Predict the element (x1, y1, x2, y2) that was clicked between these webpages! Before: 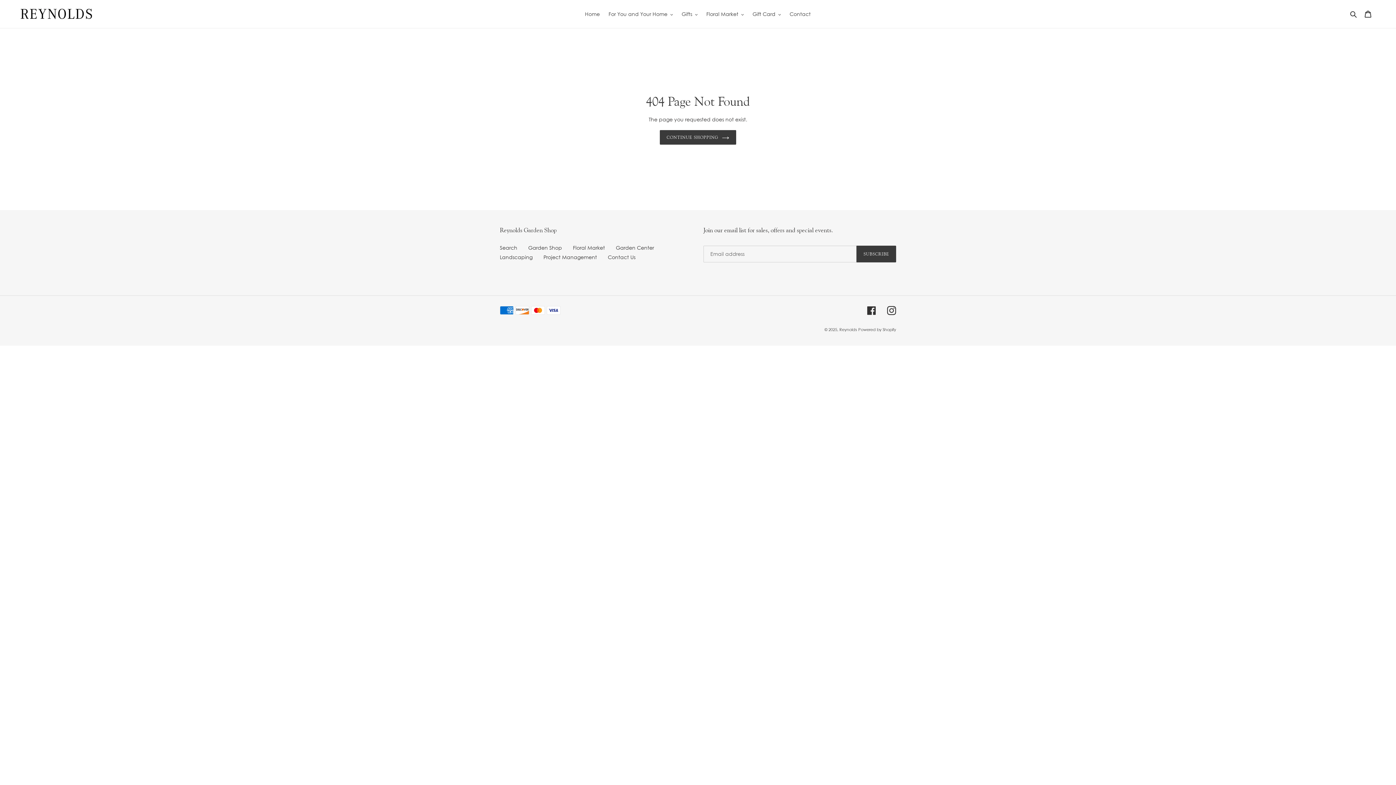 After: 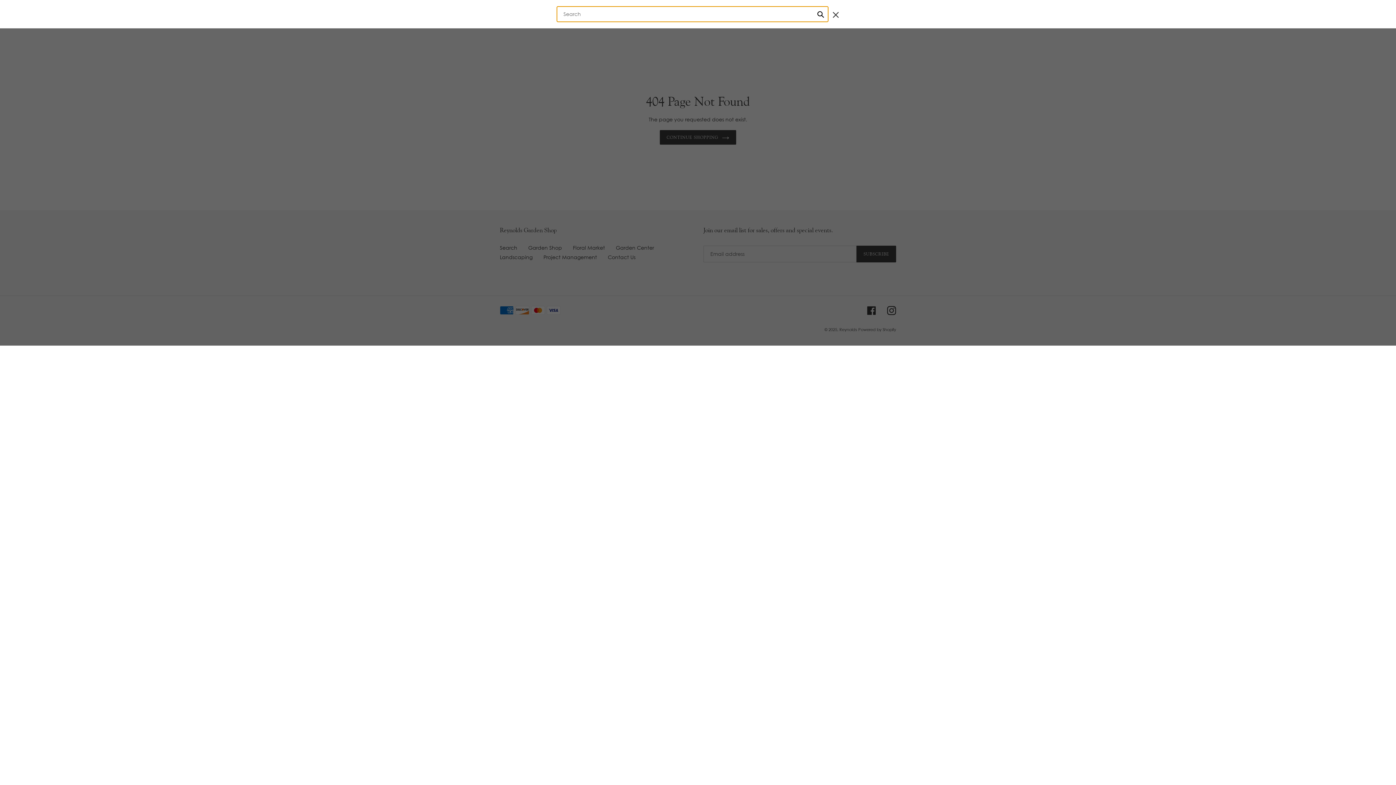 Action: label: Search bbox: (1348, 9, 1360, 18)